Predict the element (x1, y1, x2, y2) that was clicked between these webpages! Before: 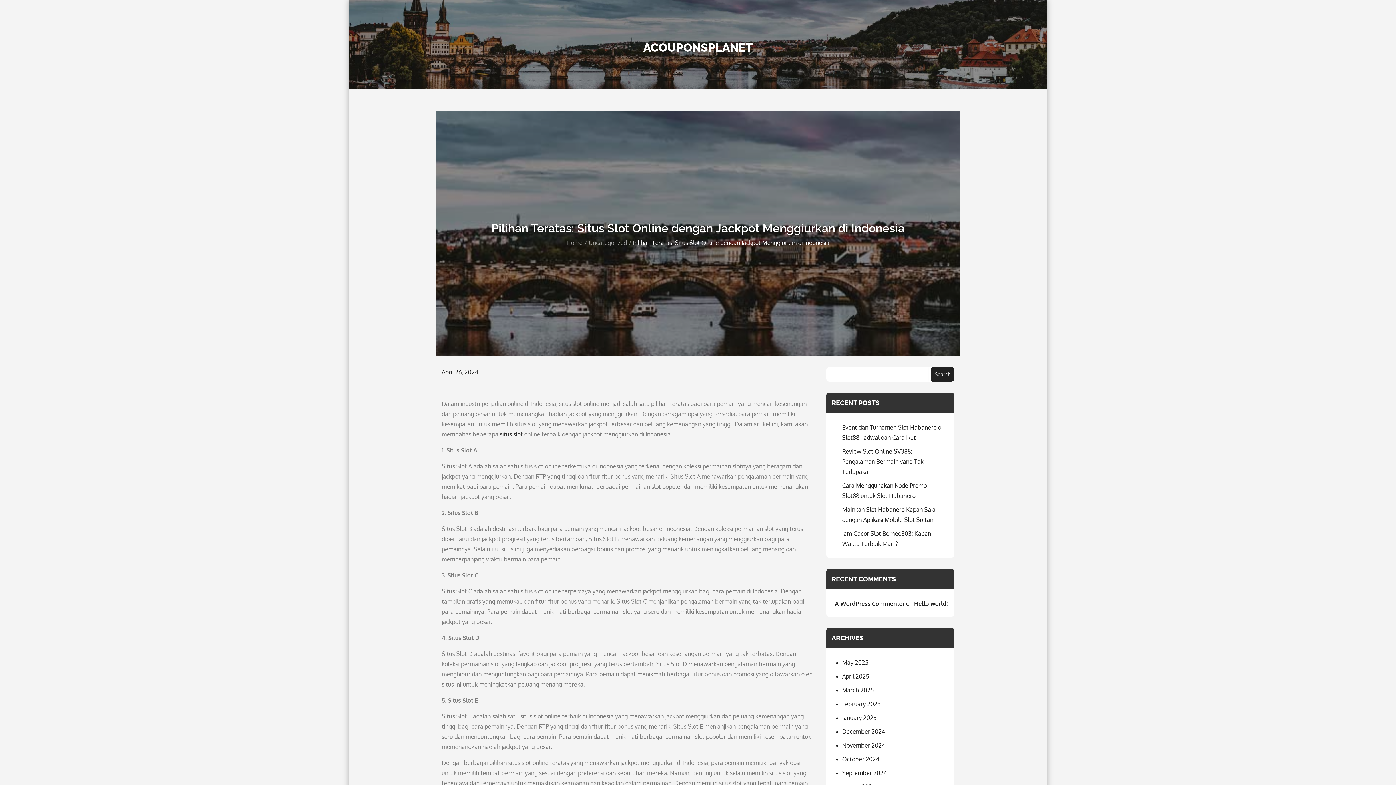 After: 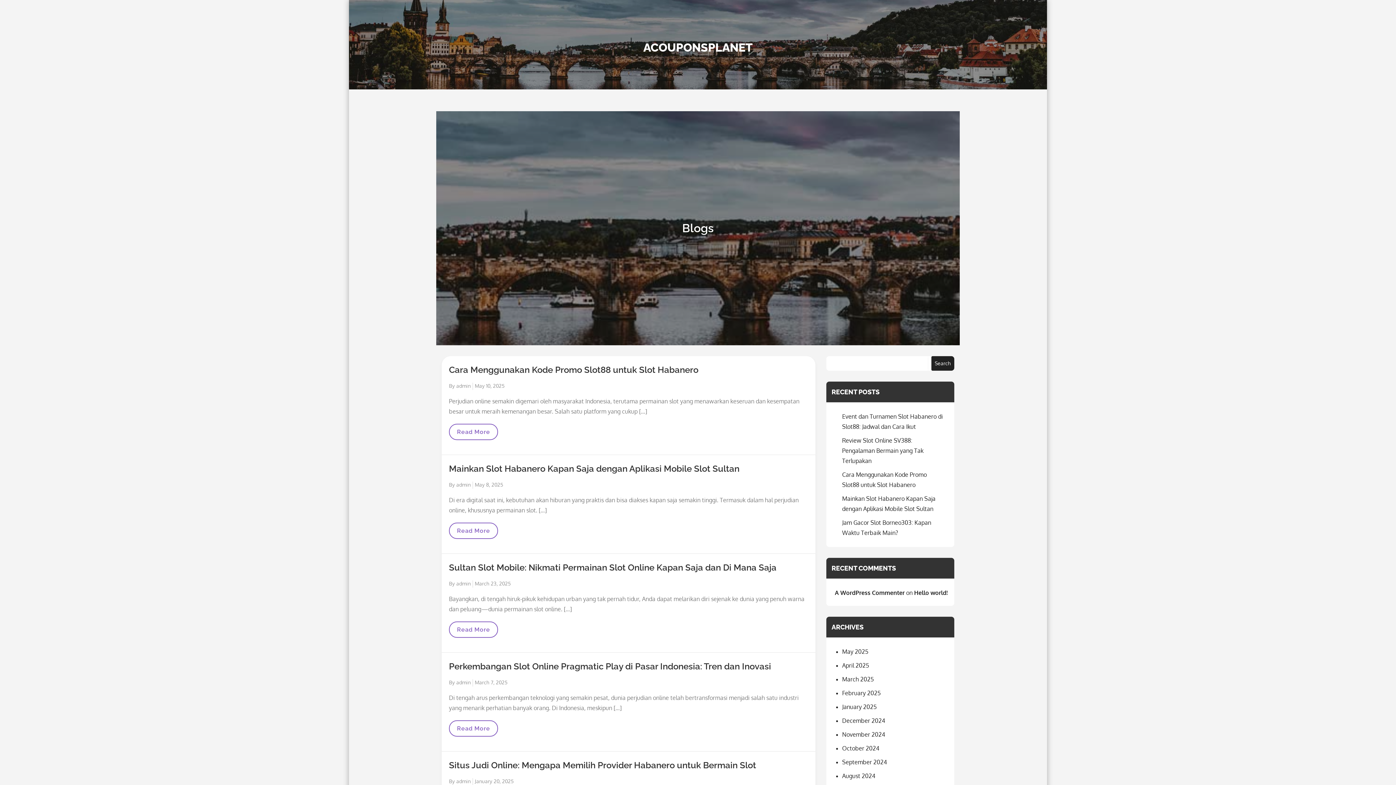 Action: bbox: (842, 755, 879, 763) label: October 2024